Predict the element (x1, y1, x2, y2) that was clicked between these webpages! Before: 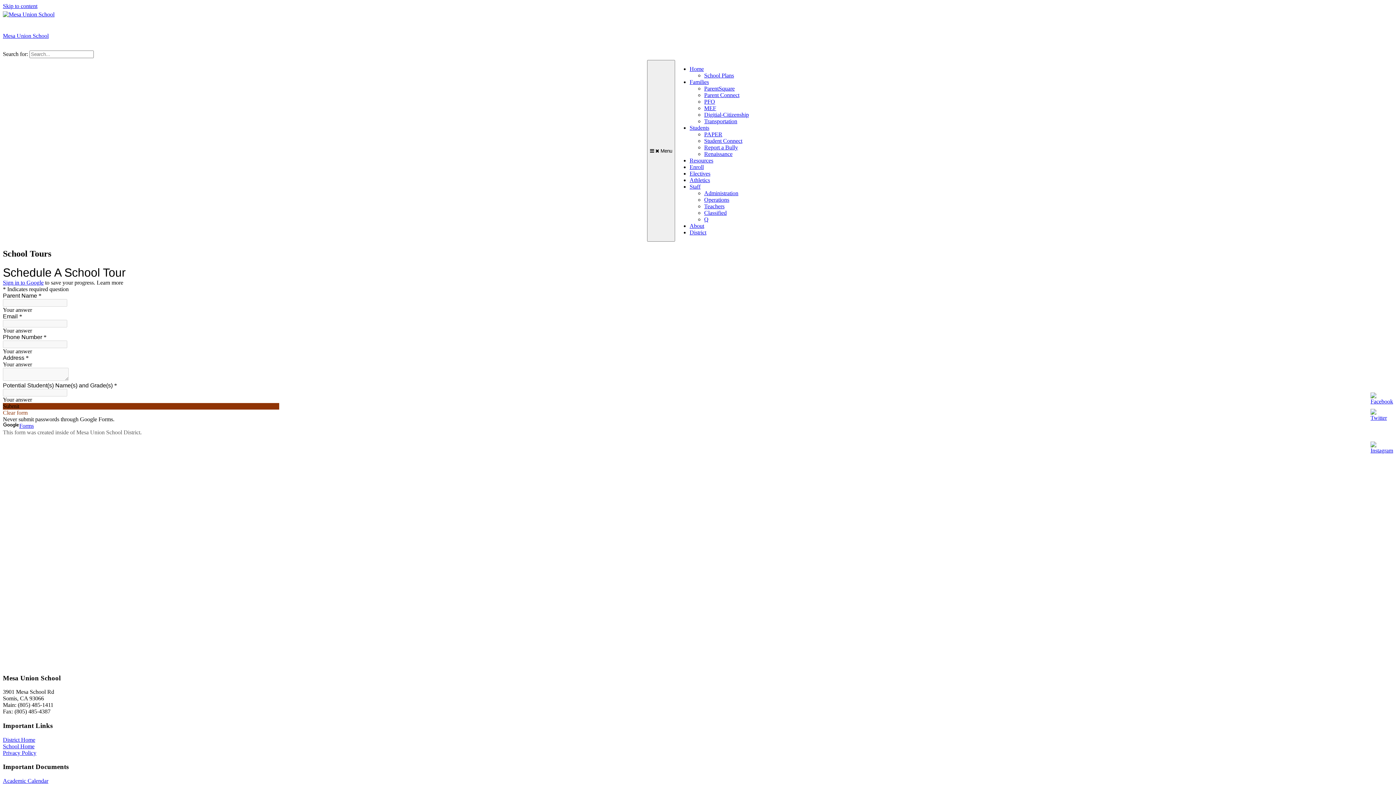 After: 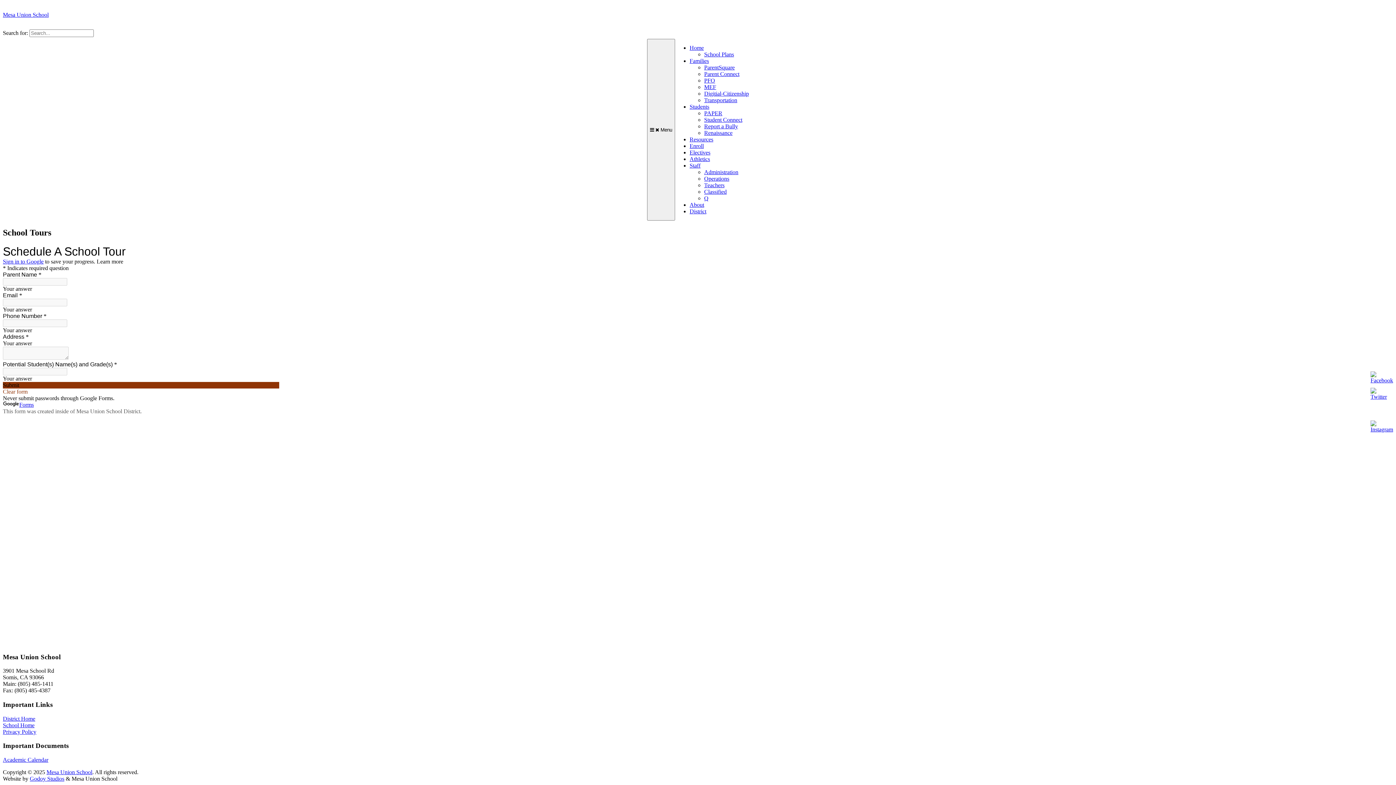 Action: label: Skip to content bbox: (2, 2, 37, 9)